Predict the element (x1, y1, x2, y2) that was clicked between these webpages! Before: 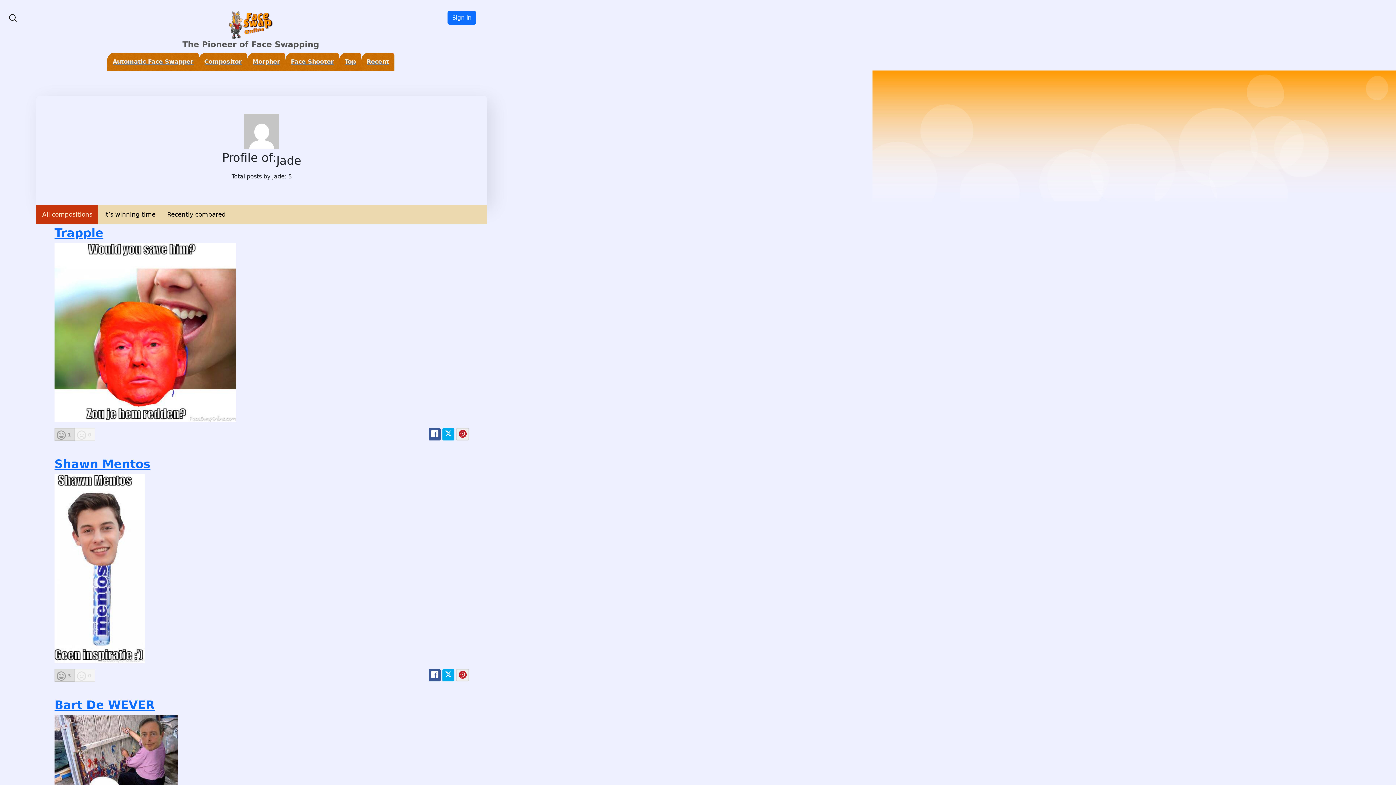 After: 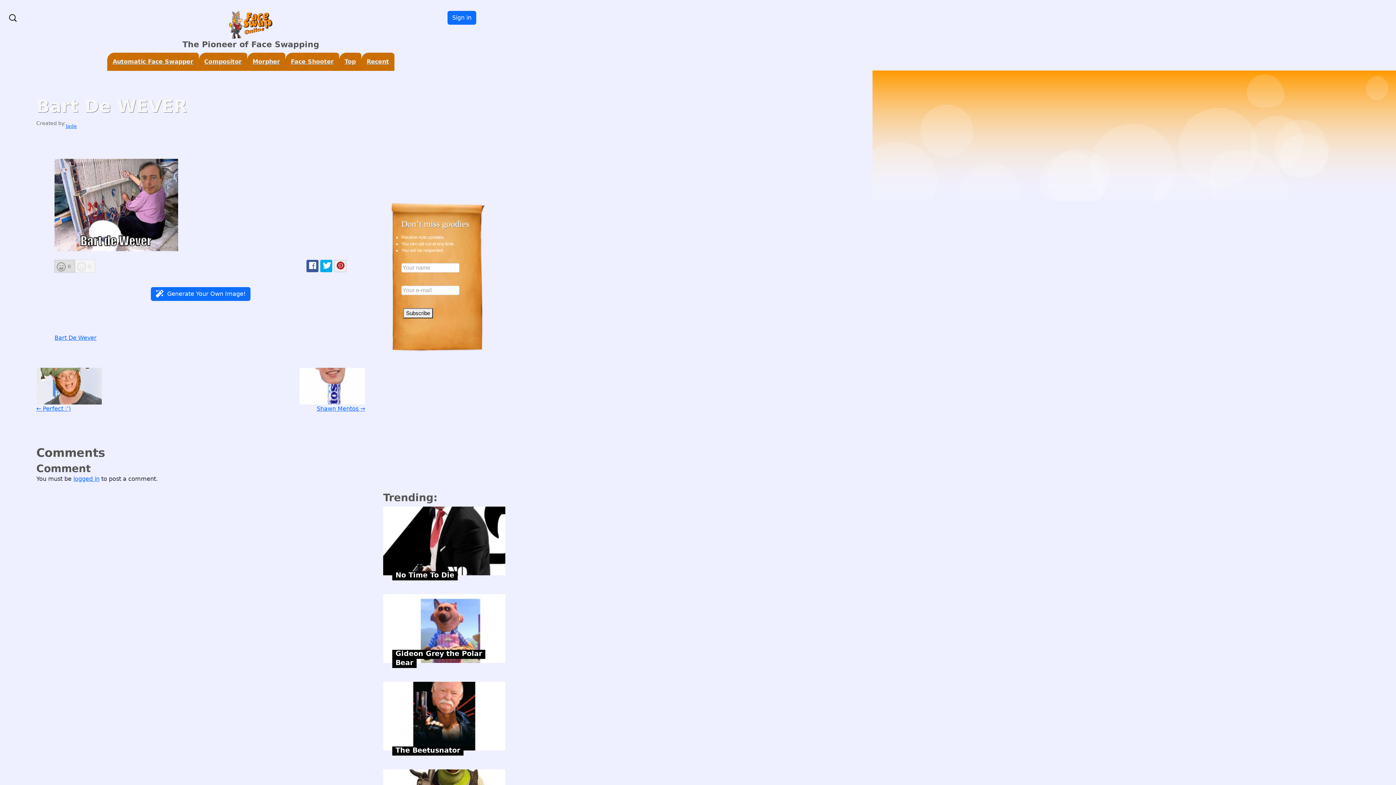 Action: label: Bart De WEVER bbox: (54, 698, 154, 712)